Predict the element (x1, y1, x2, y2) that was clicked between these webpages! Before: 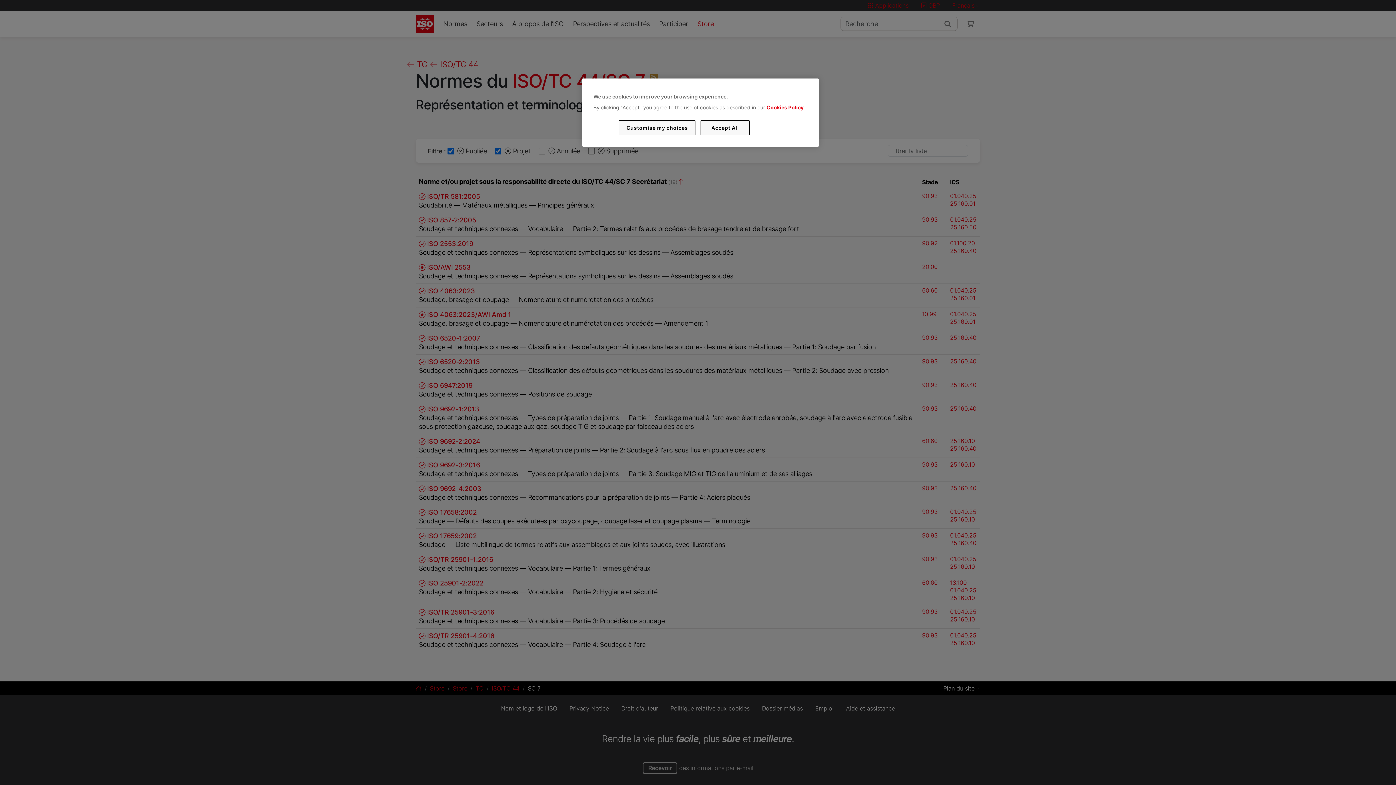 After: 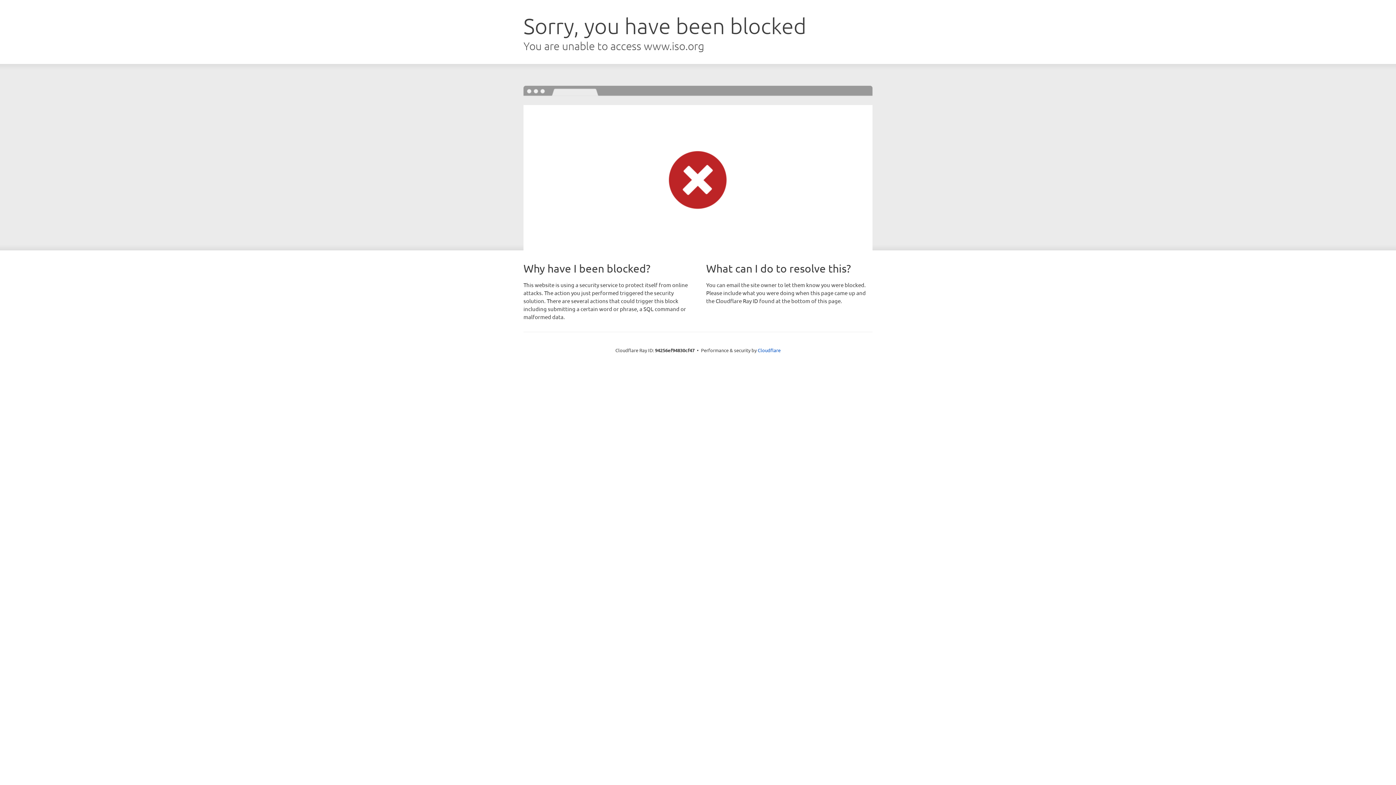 Action: label: Cookies Policy bbox: (766, 104, 803, 110)